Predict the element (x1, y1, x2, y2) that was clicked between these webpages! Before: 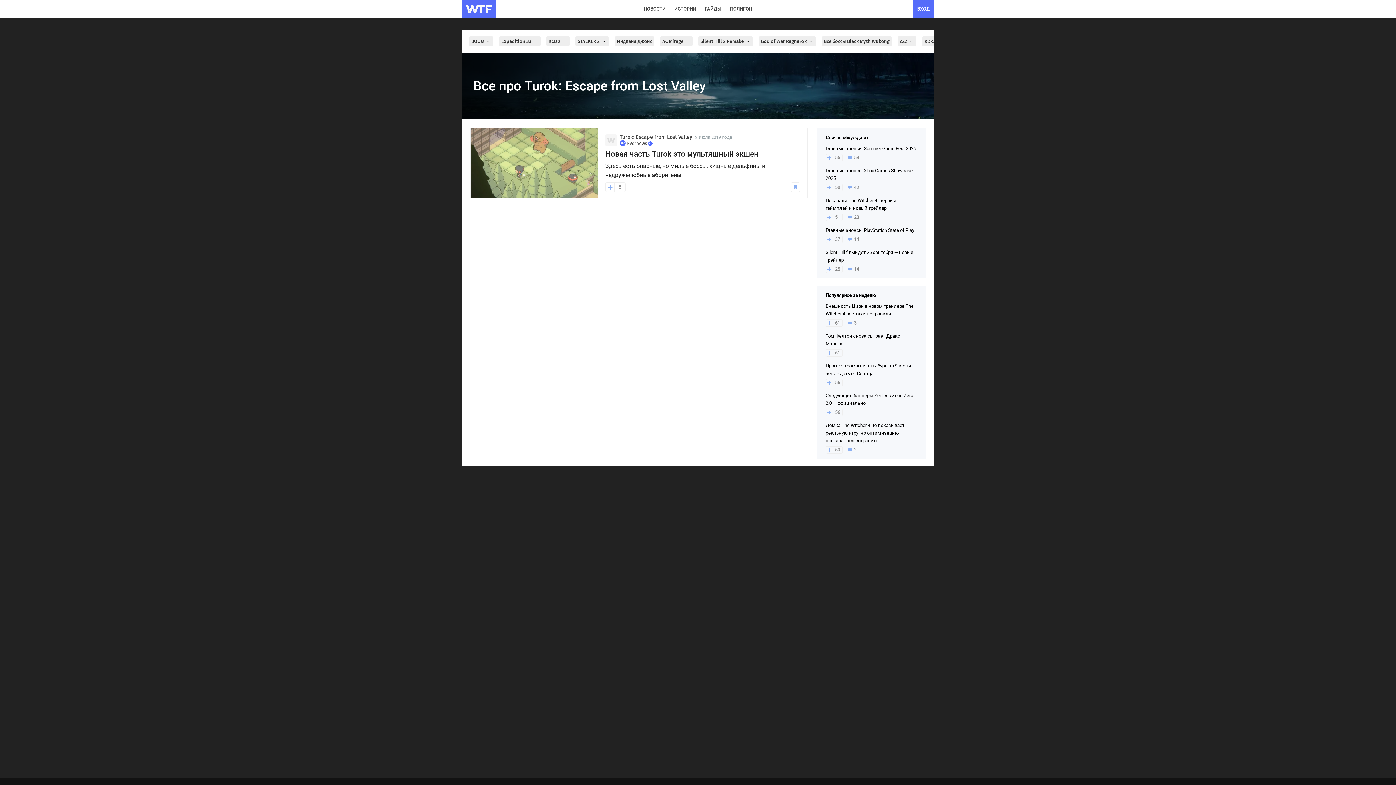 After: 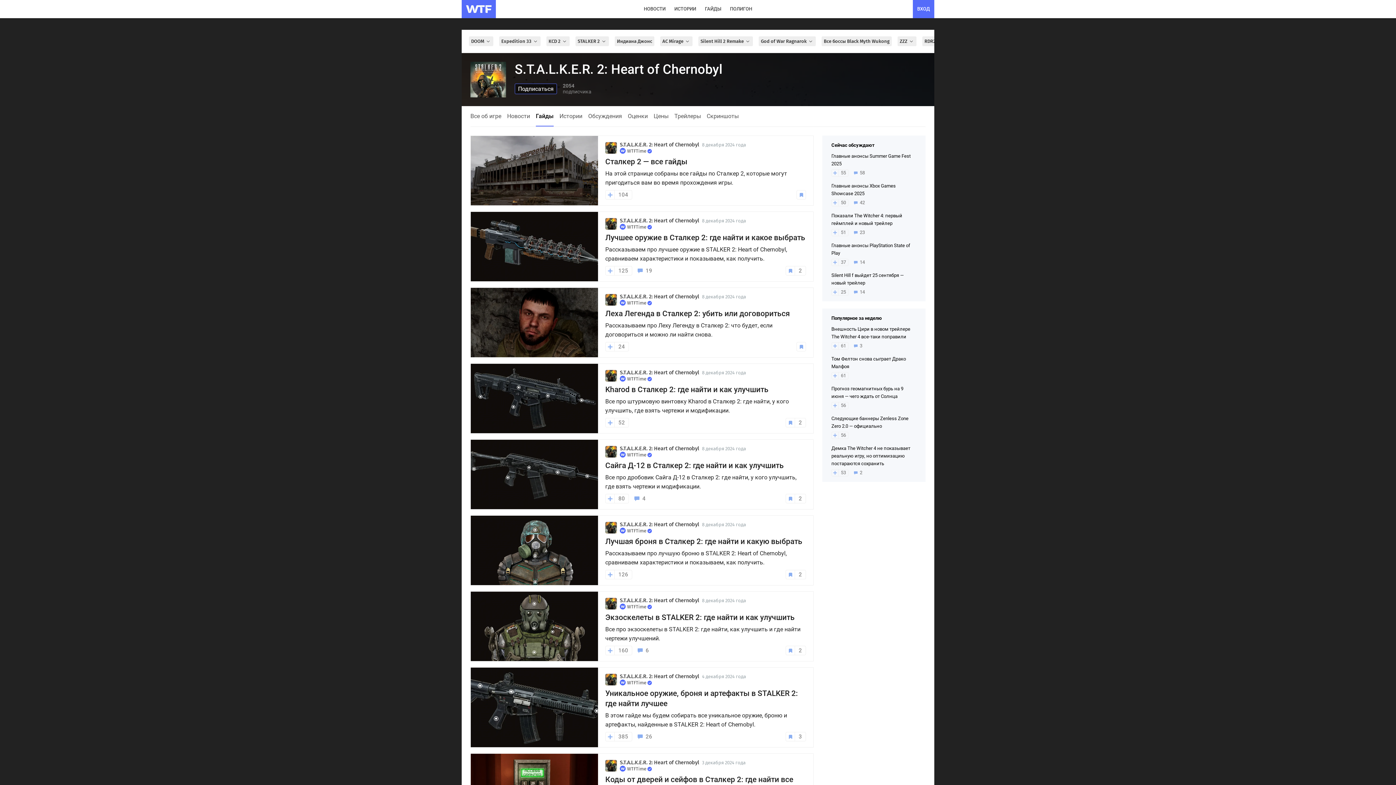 Action: bbox: (575, 36, 609, 46) label: STALKER 2 